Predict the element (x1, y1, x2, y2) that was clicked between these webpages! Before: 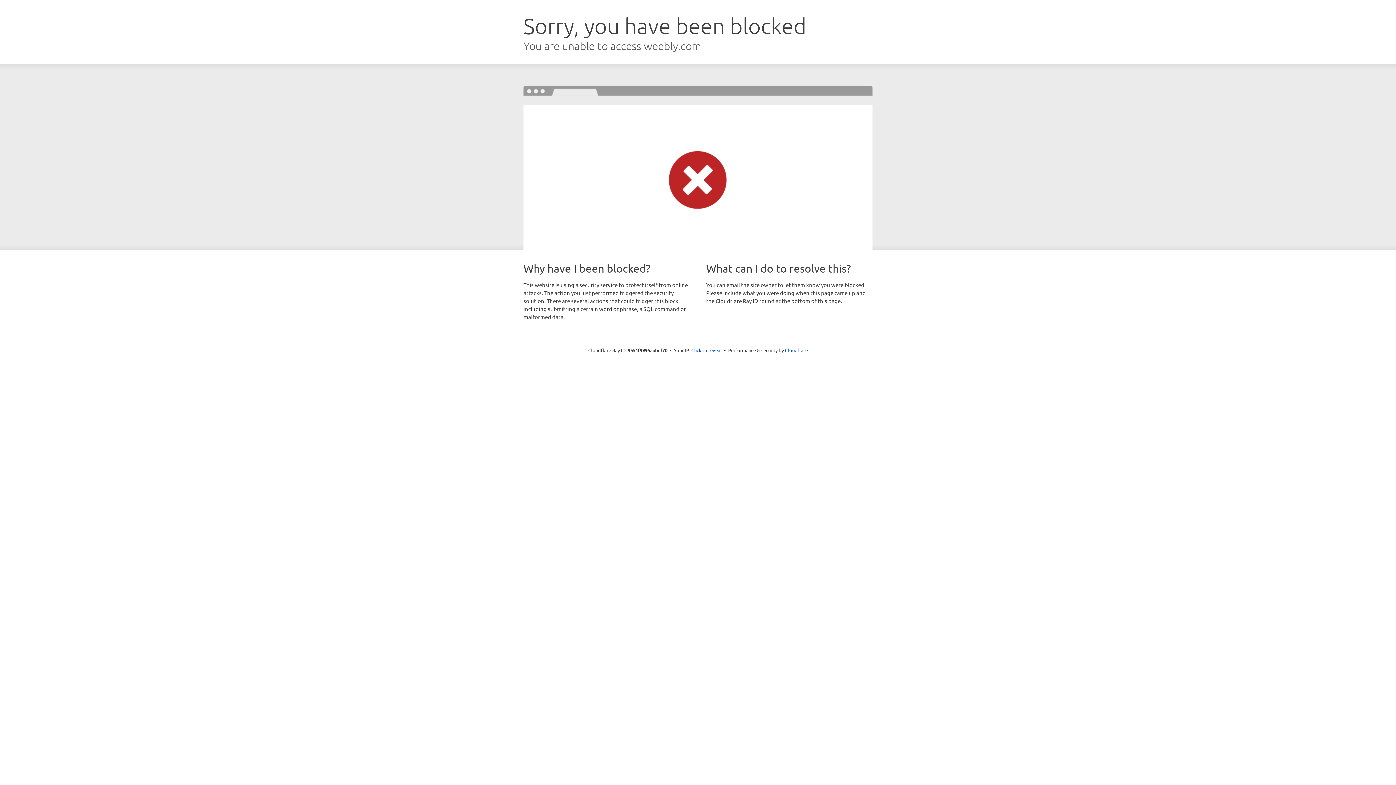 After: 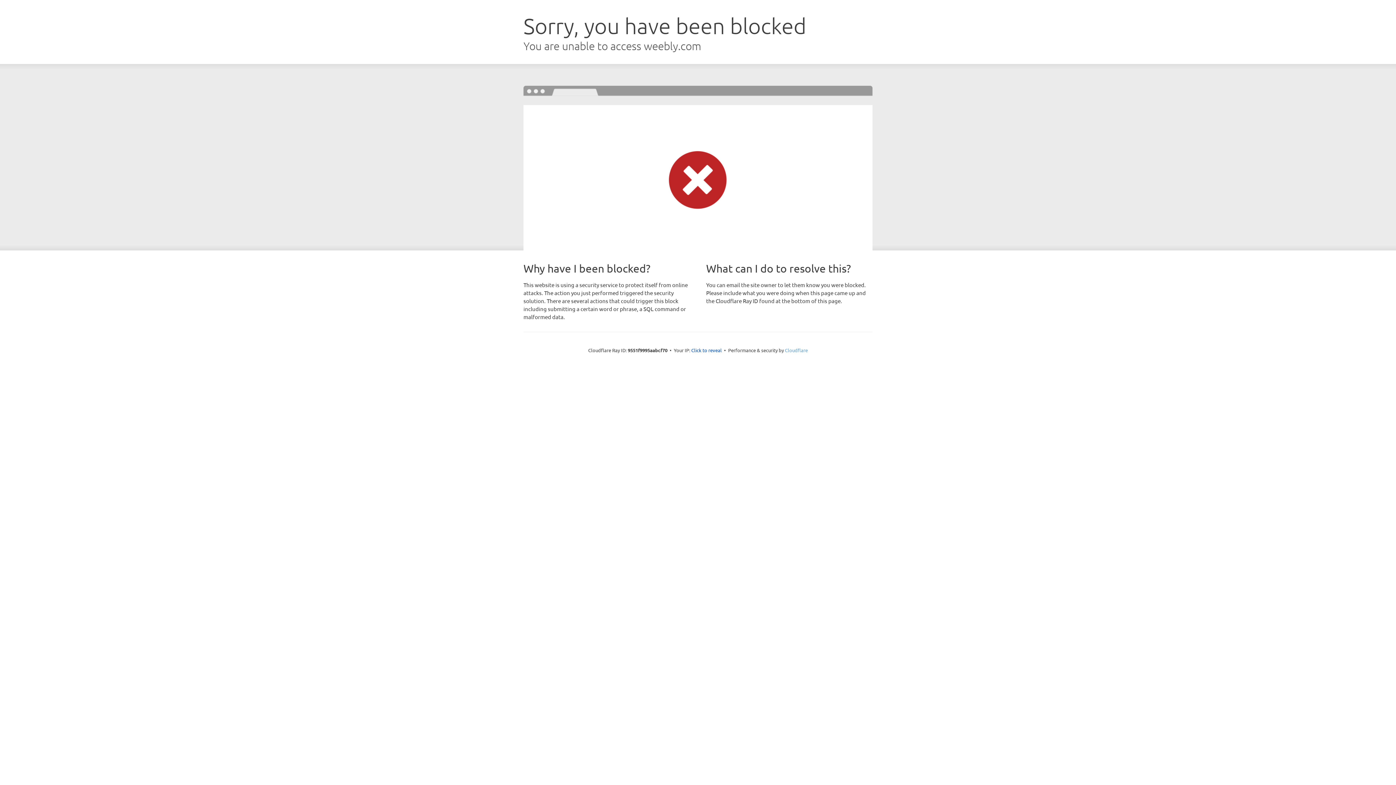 Action: bbox: (785, 347, 808, 353) label: Cloudflare